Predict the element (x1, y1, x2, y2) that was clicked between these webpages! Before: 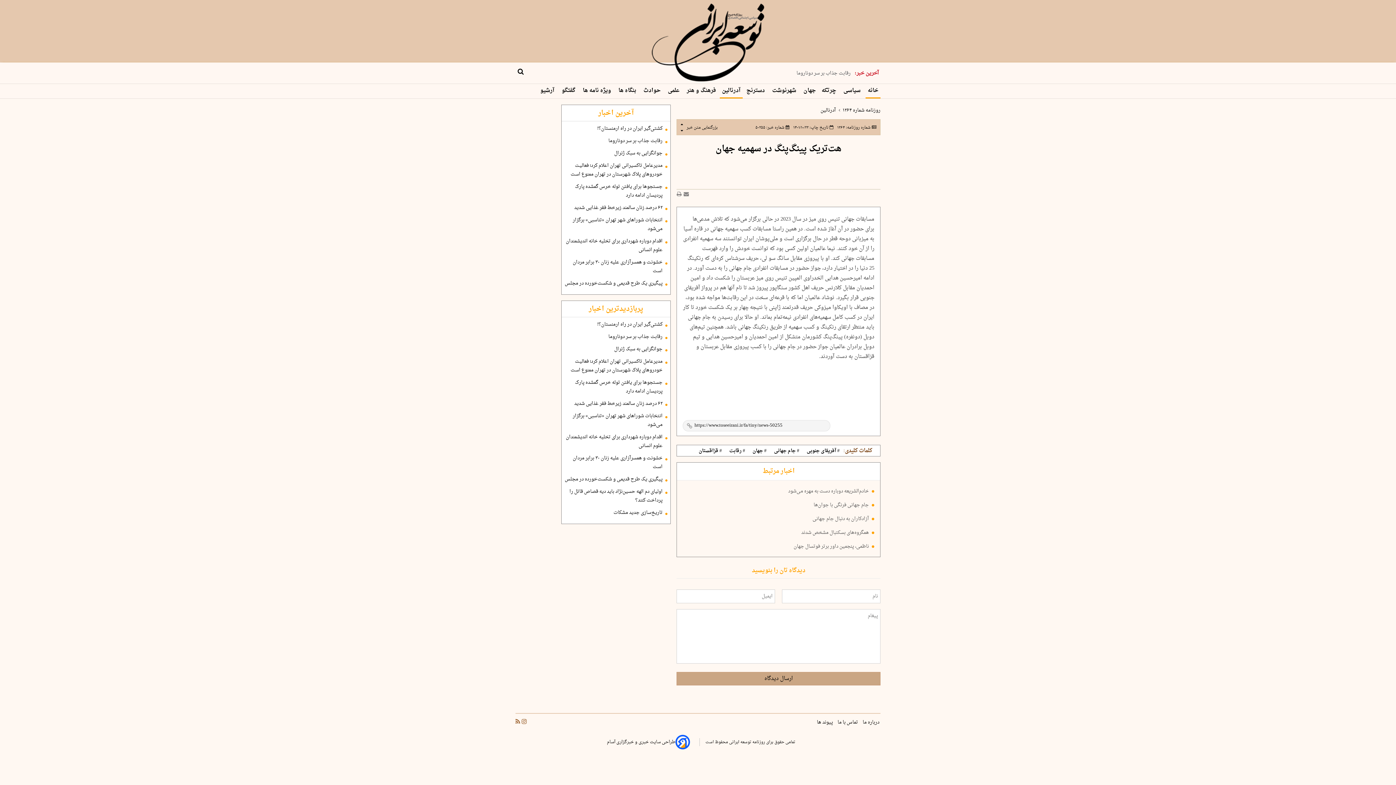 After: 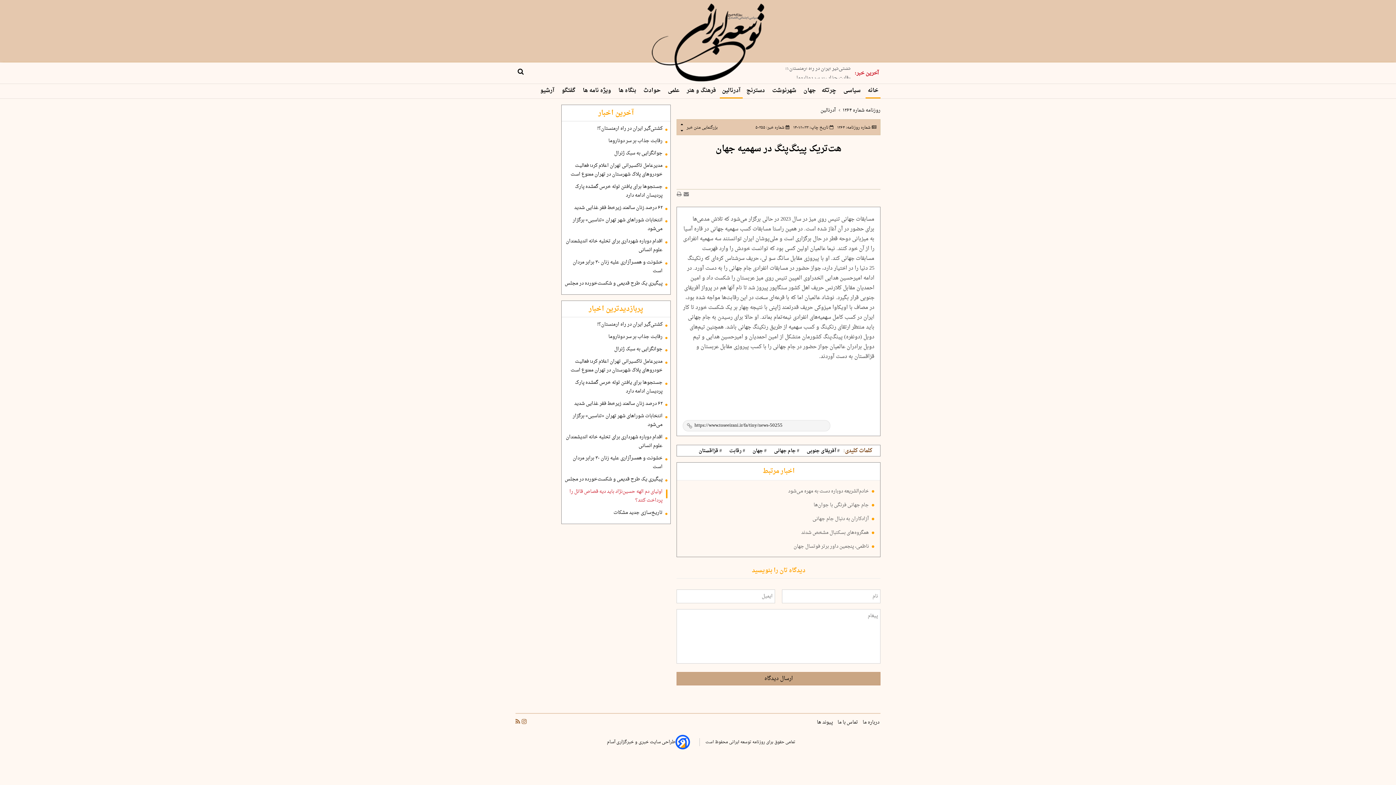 Action: bbox: (564, 487, 667, 505) label: اولیای دم الهه حسین‌نژاد باید دیه قصاص قاتل را پرداخت کنند؟